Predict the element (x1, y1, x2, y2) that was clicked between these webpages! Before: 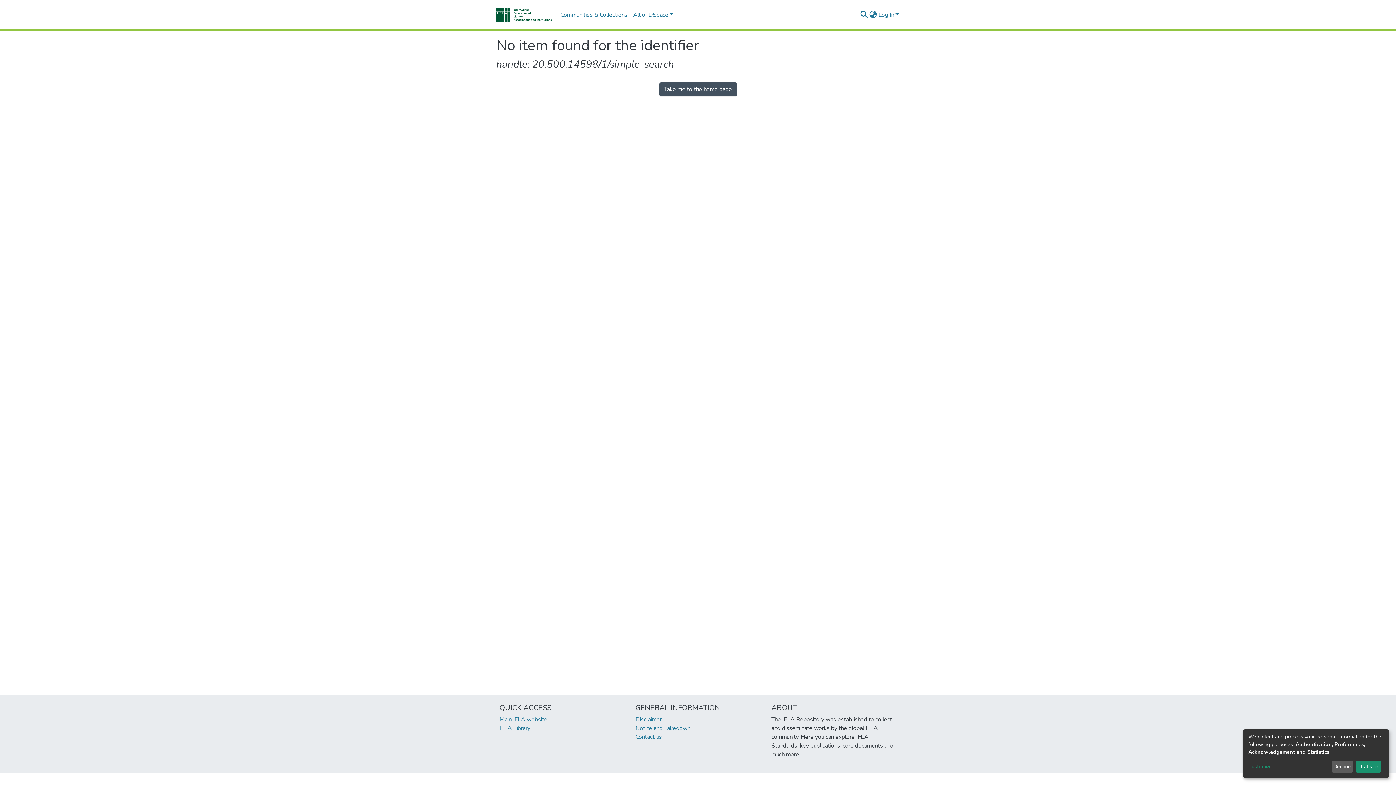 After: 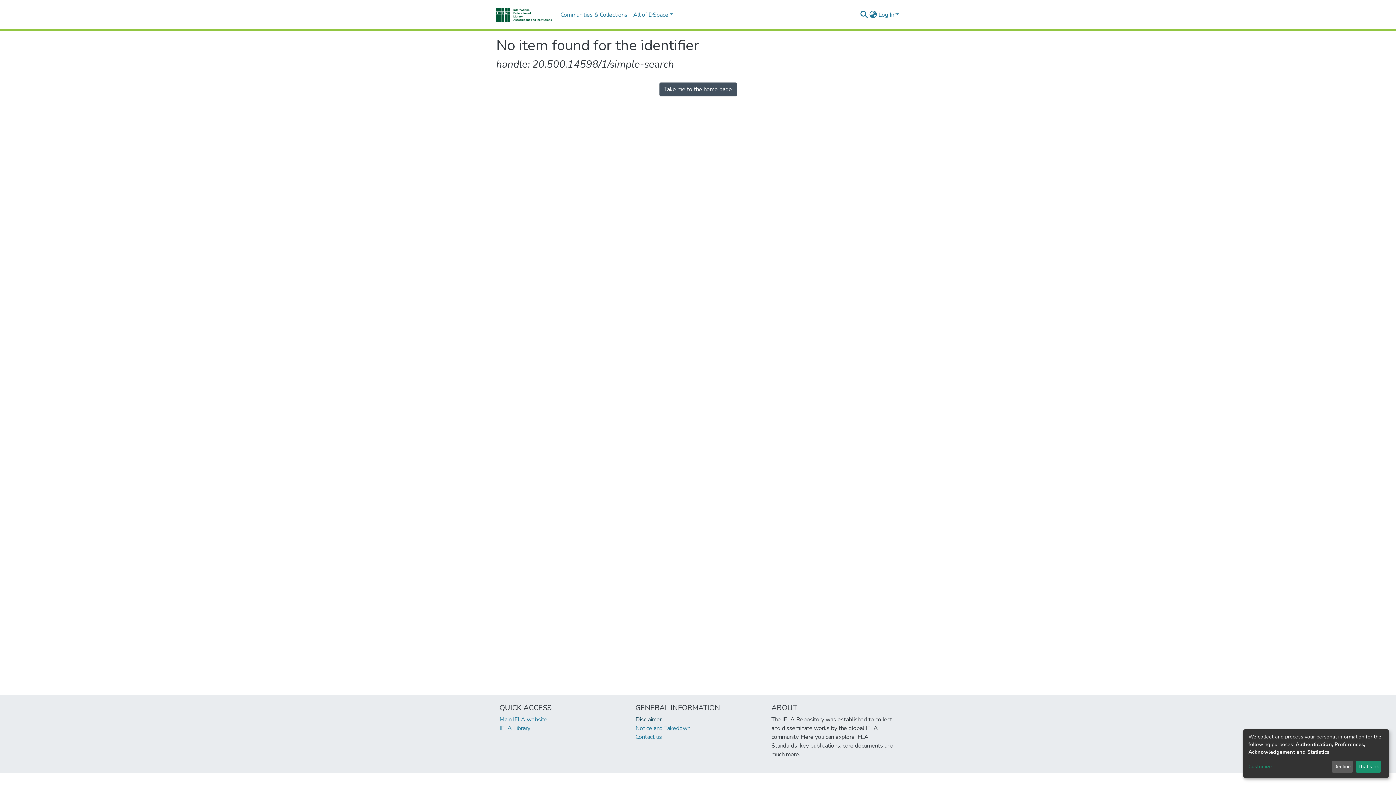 Action: bbox: (635, 716, 661, 724) label: Disclaimer